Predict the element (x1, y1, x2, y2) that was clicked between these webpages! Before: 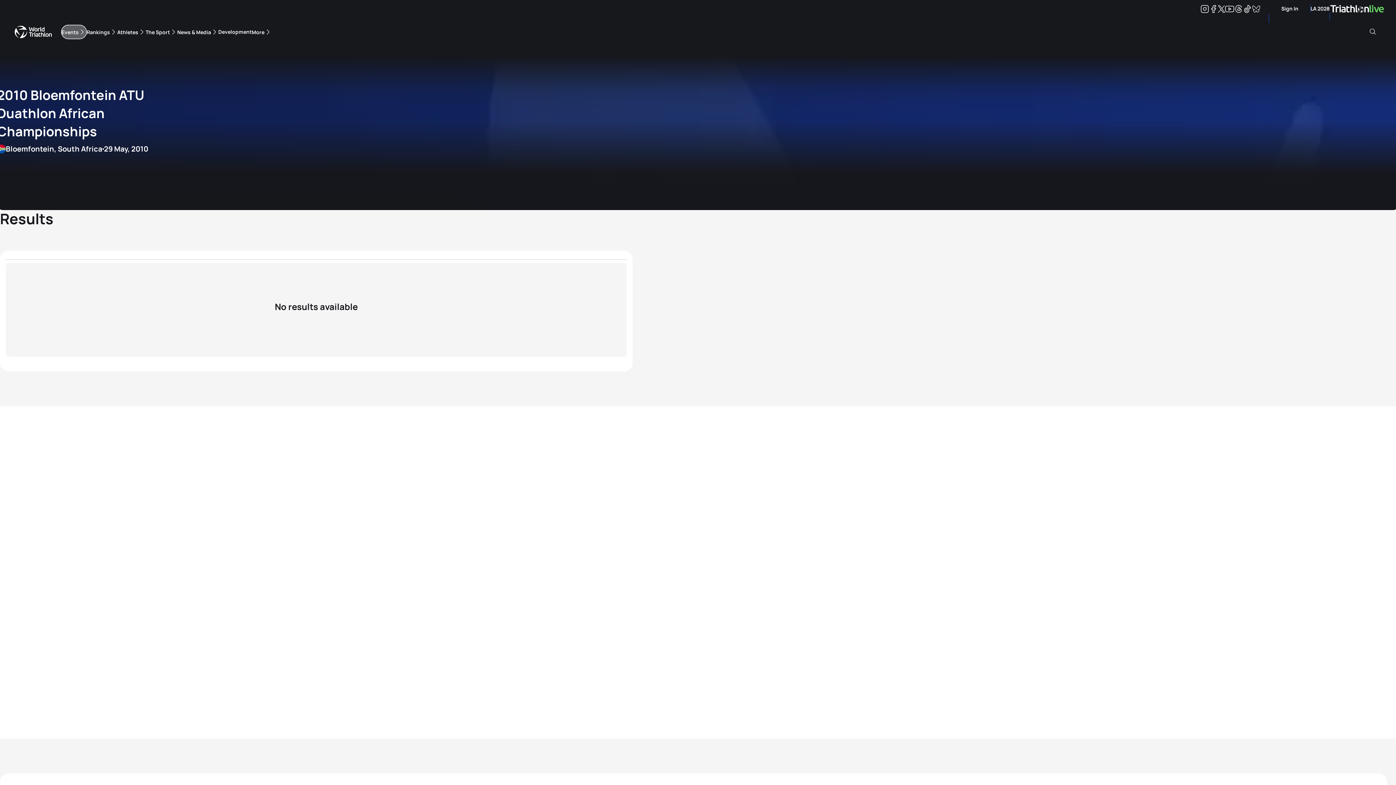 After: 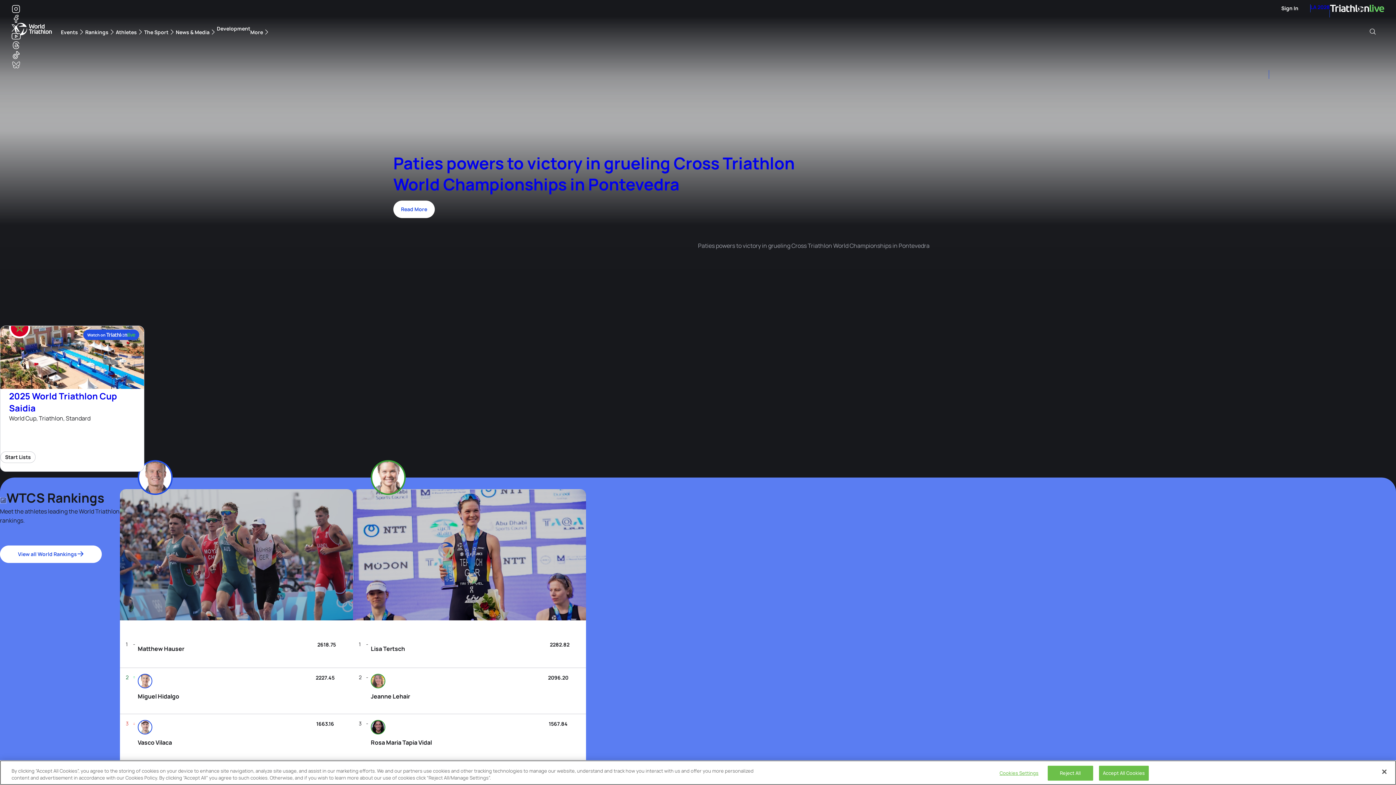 Action: label: World Triathlon bbox: (14, 22, 52, 41)